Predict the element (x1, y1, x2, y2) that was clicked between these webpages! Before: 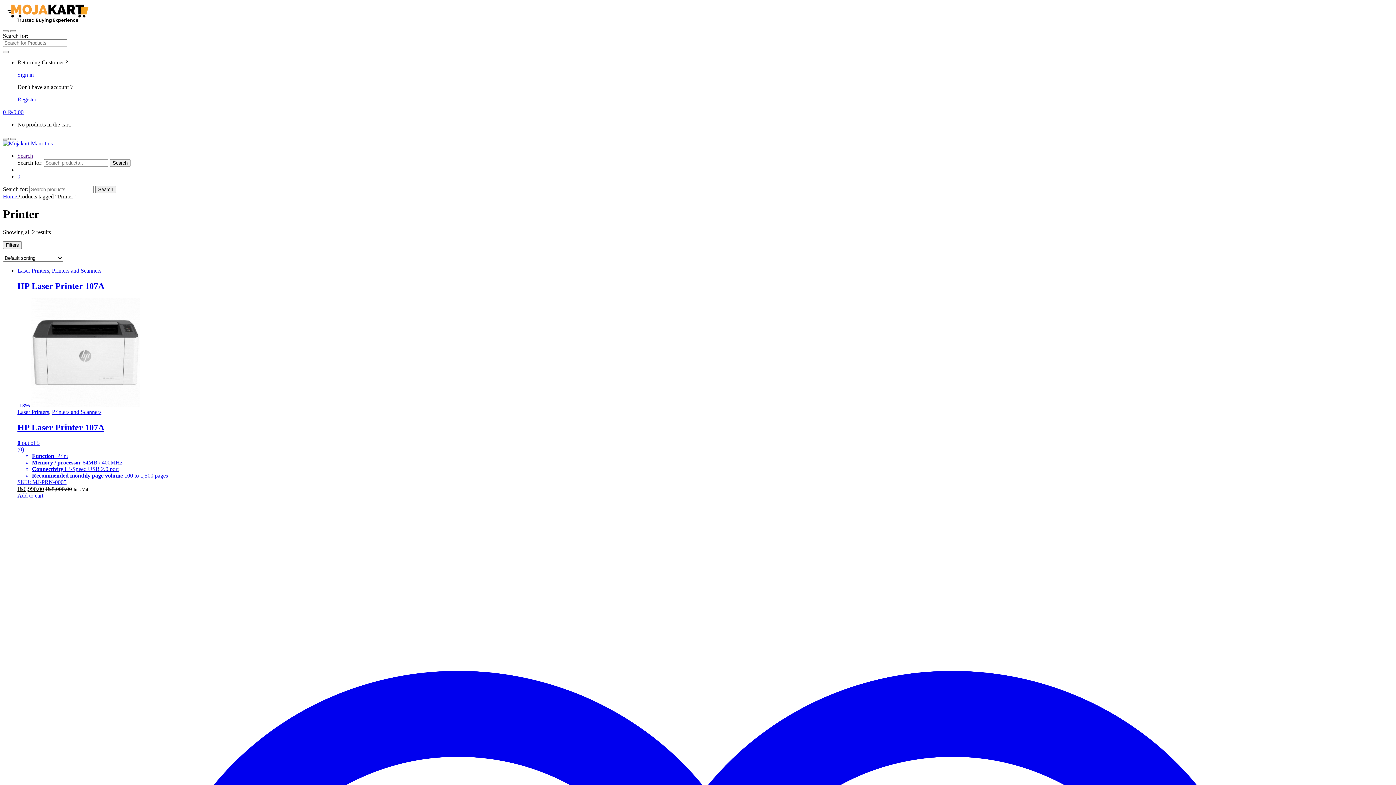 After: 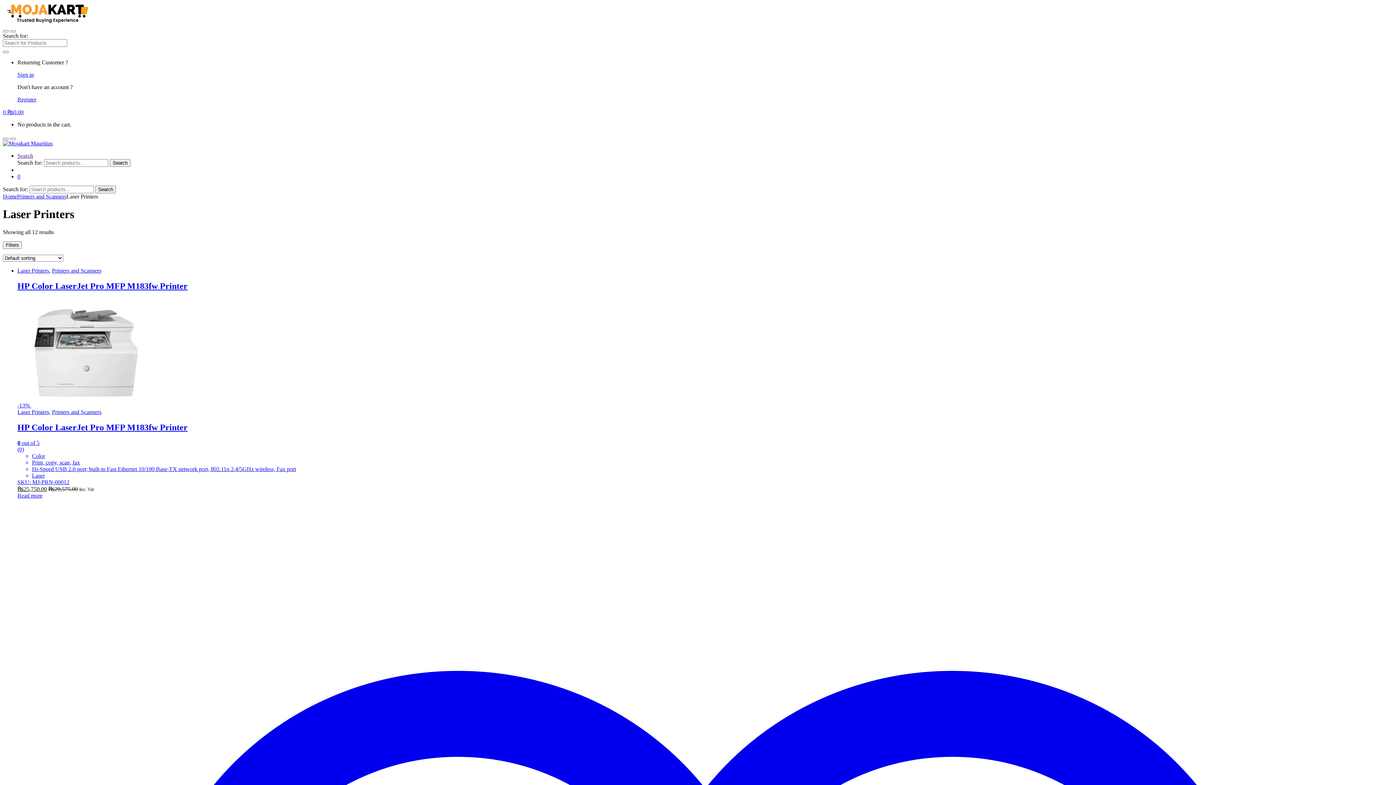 Action: label: Laser Printers bbox: (17, 267, 49, 273)